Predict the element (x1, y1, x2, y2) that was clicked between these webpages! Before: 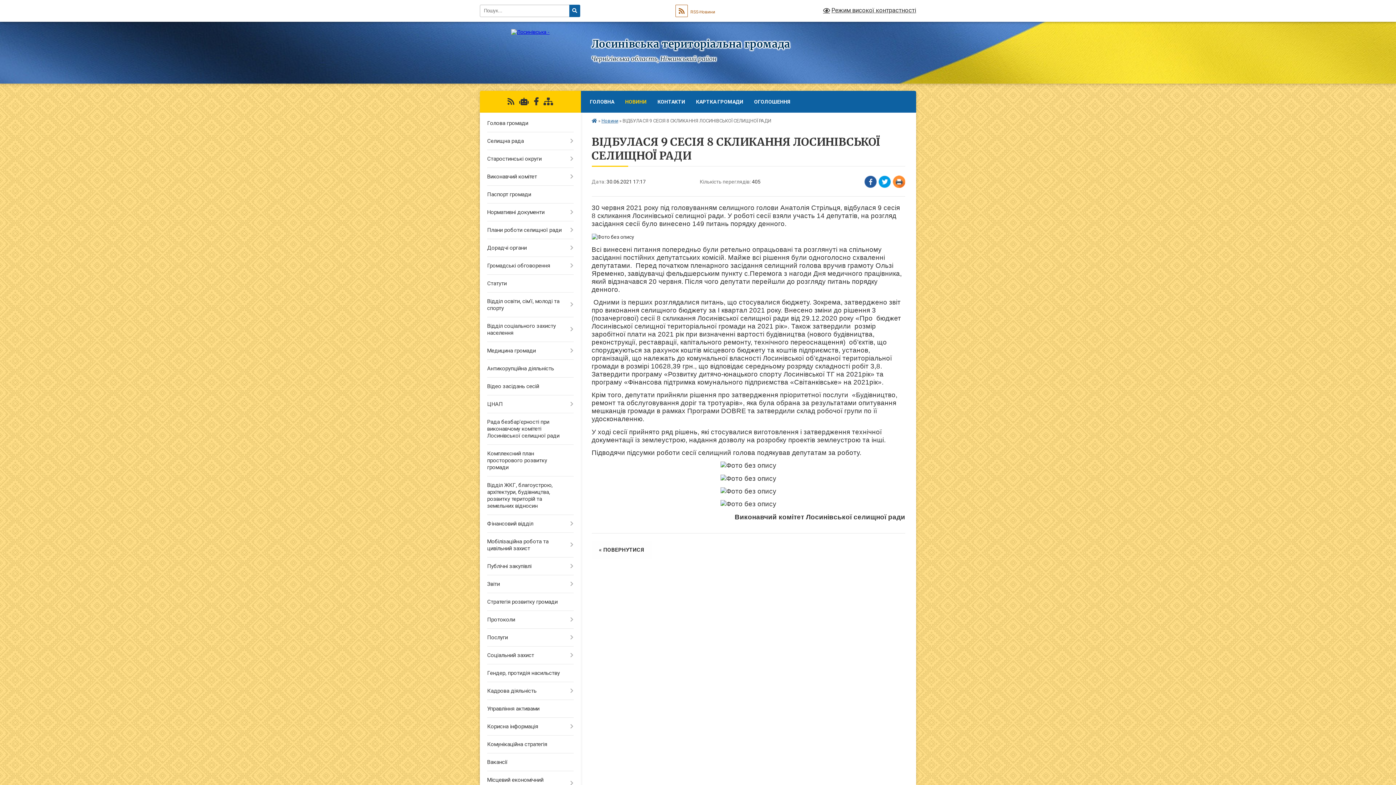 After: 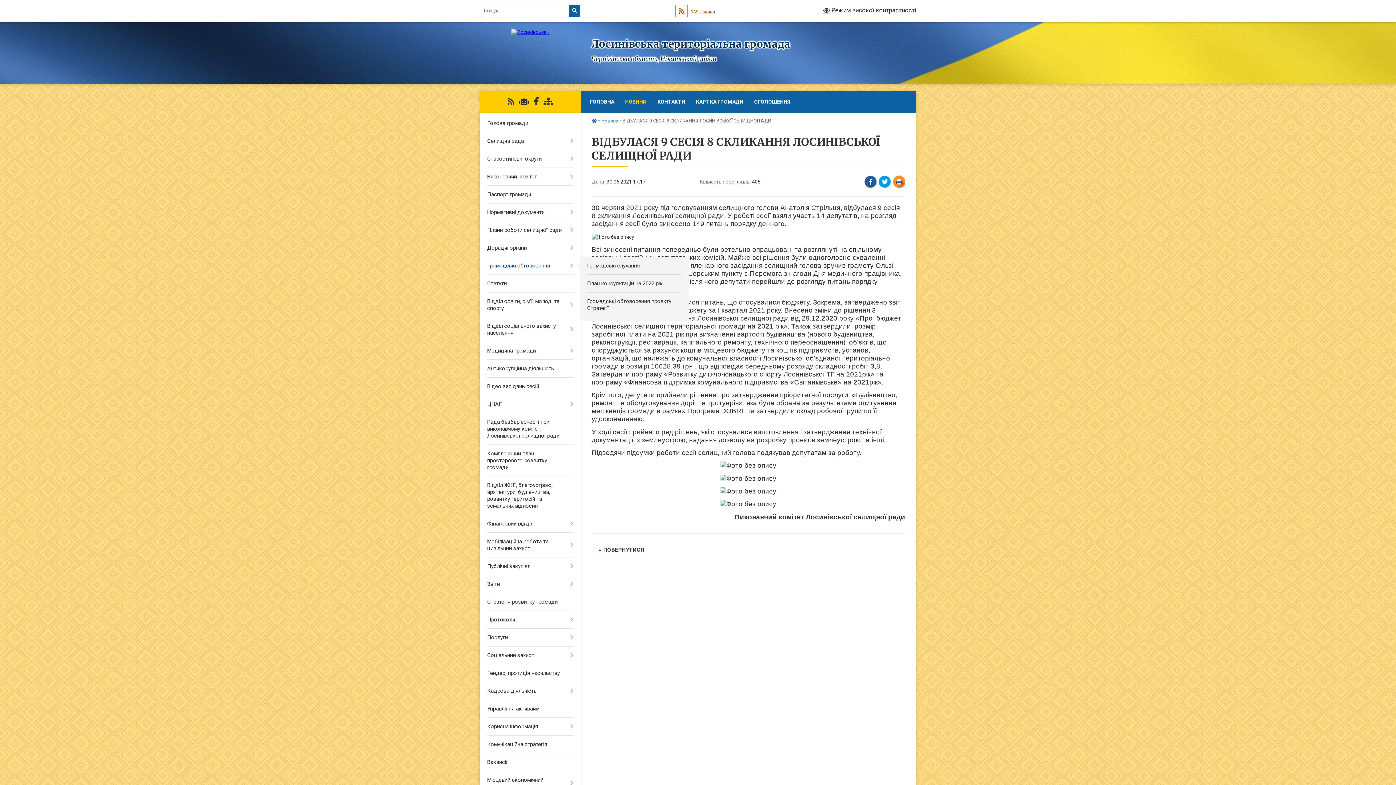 Action: label: Громадські обговорення bbox: (480, 257, 580, 274)